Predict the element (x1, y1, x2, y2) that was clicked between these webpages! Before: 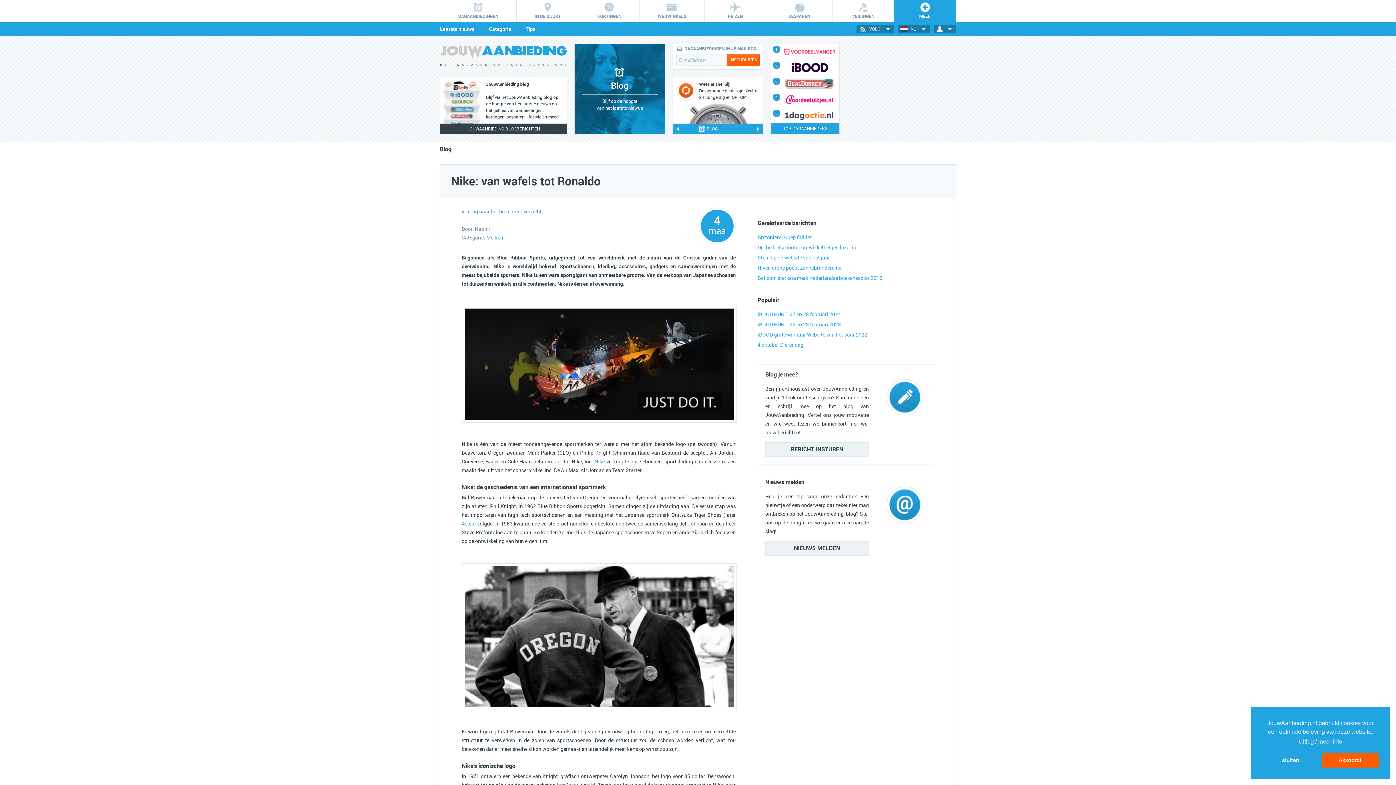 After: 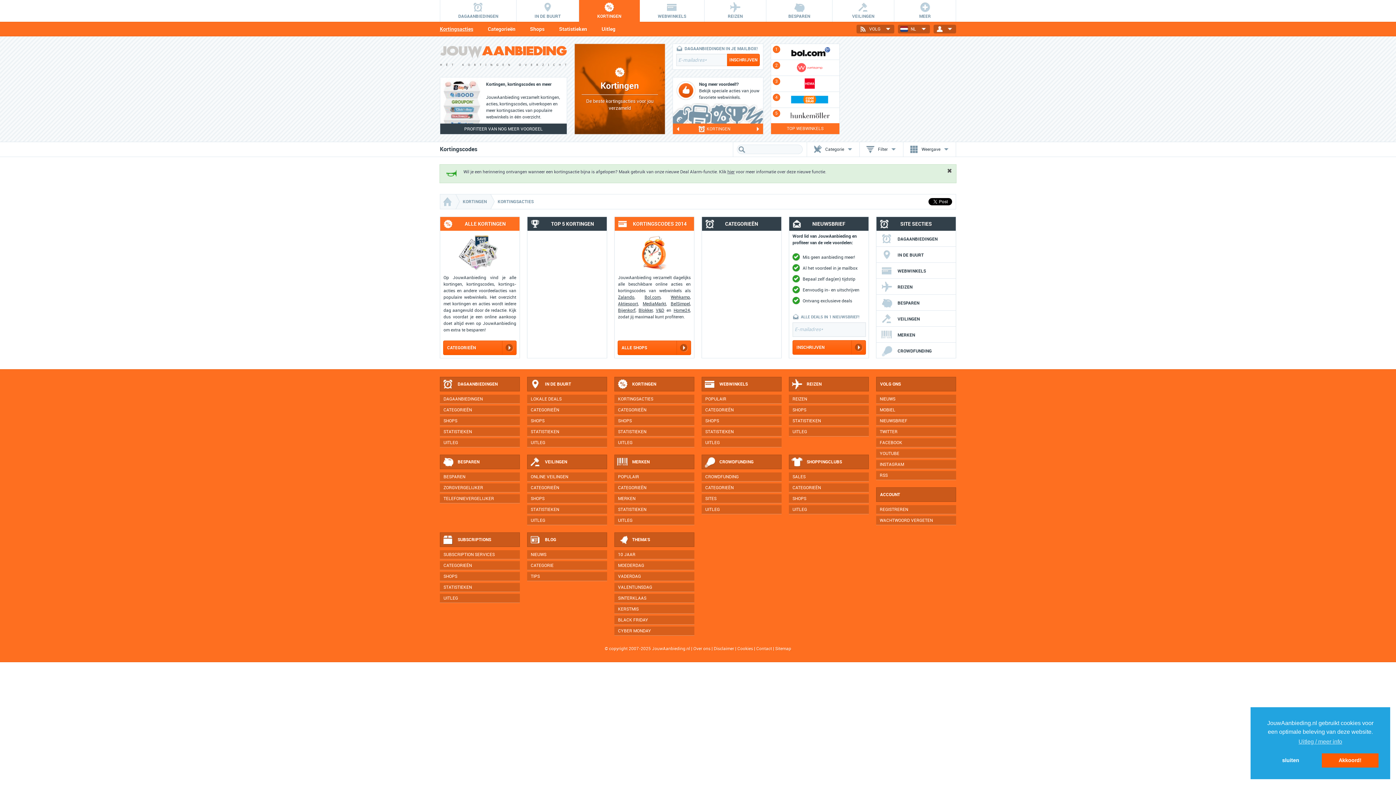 Action: bbox: (579, 0, 640, 21) label: KORTINGEN